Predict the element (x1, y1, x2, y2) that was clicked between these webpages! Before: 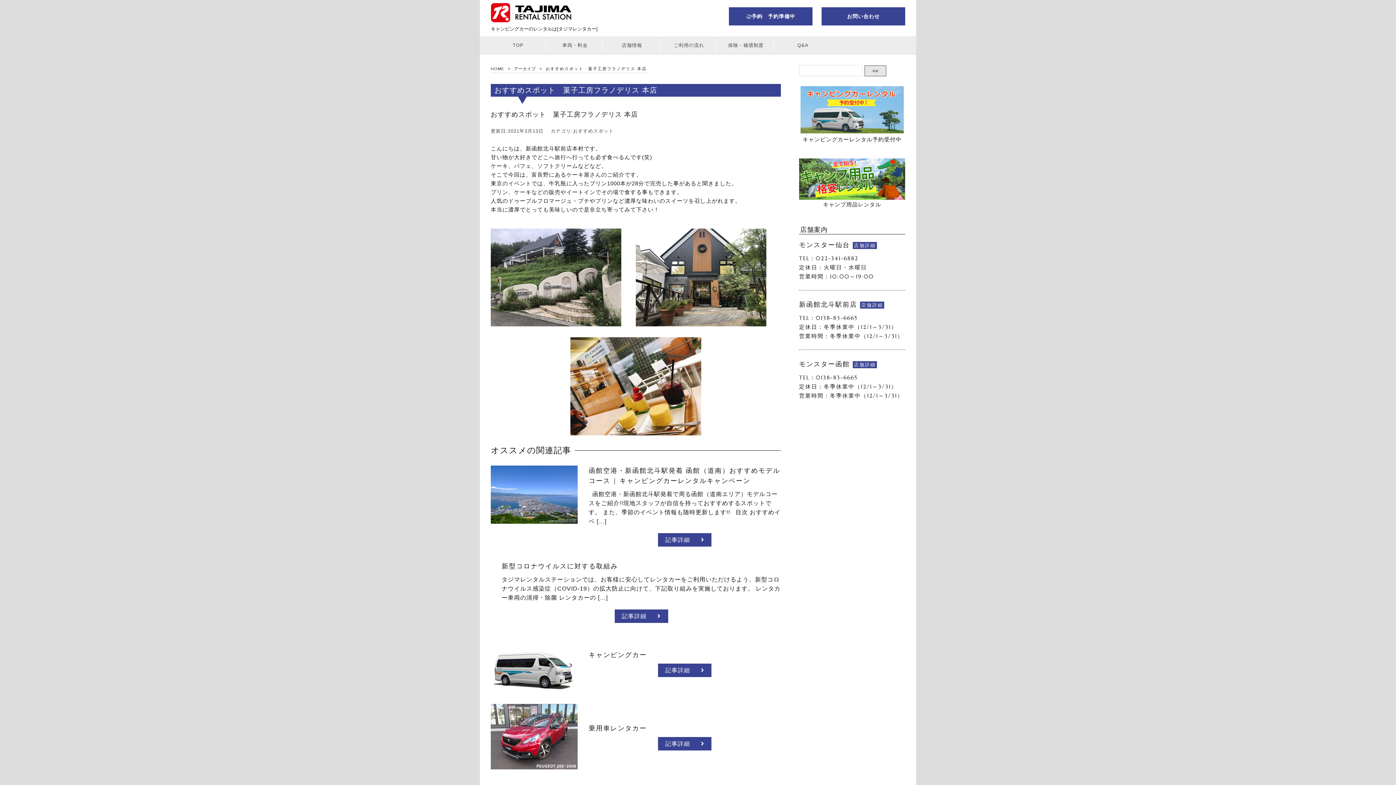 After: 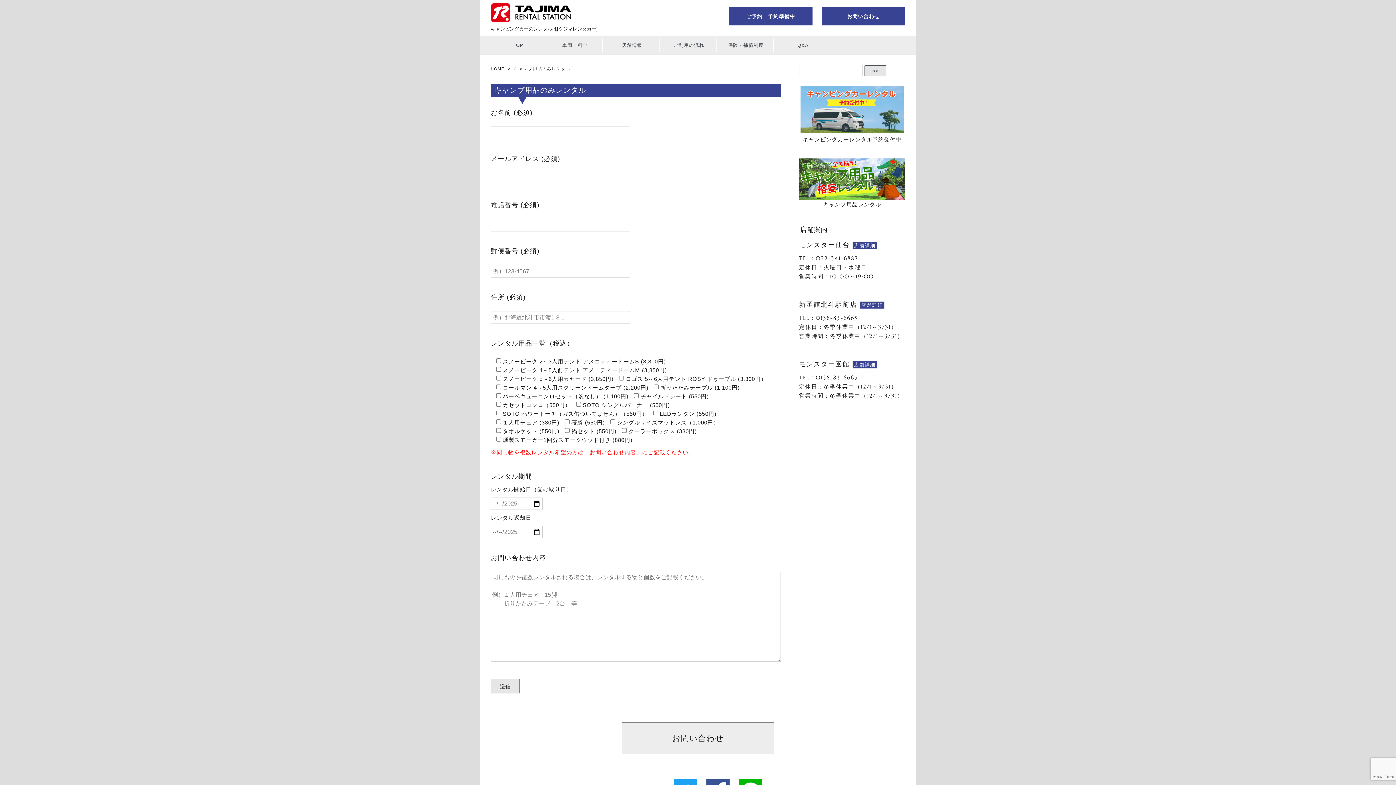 Action: bbox: (799, 158, 905, 218) label: キャンプ用品レンタル